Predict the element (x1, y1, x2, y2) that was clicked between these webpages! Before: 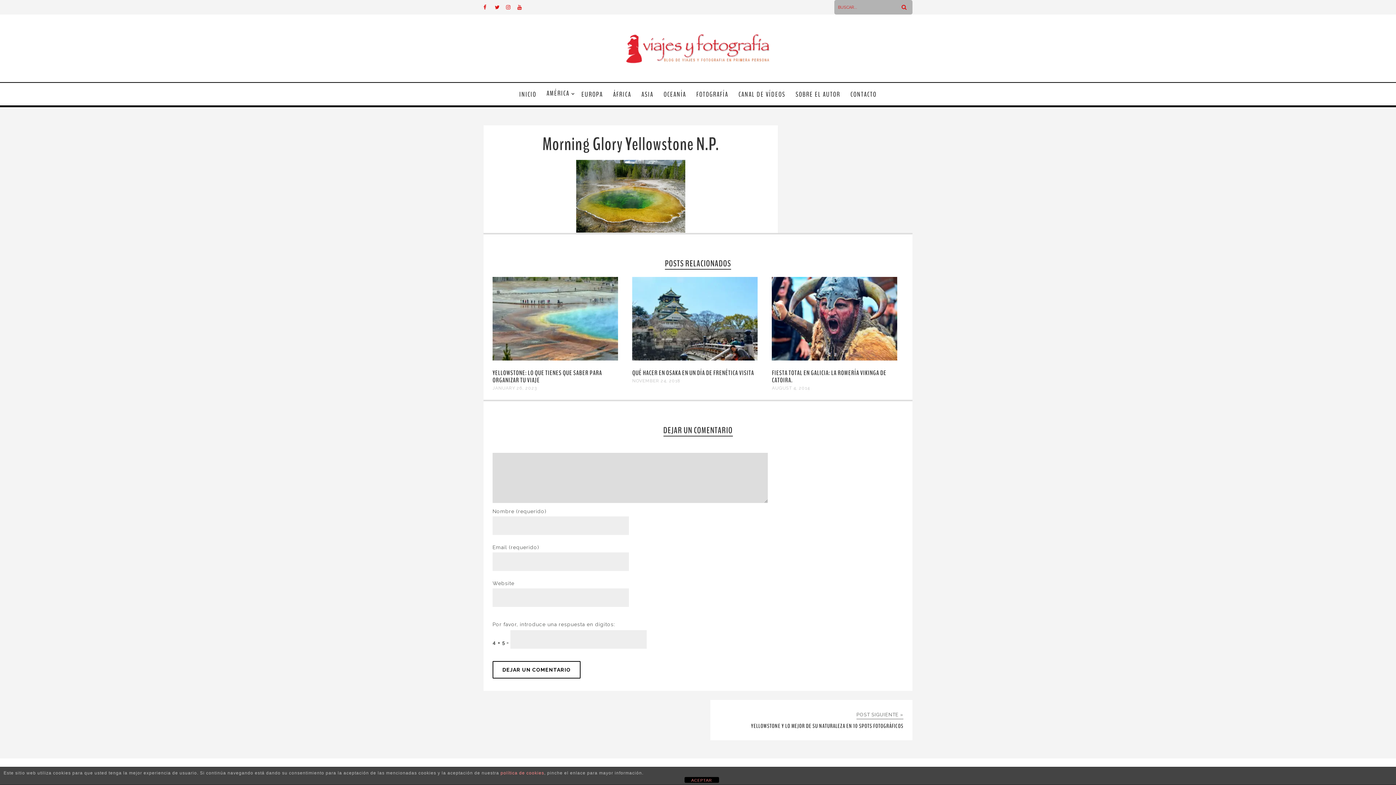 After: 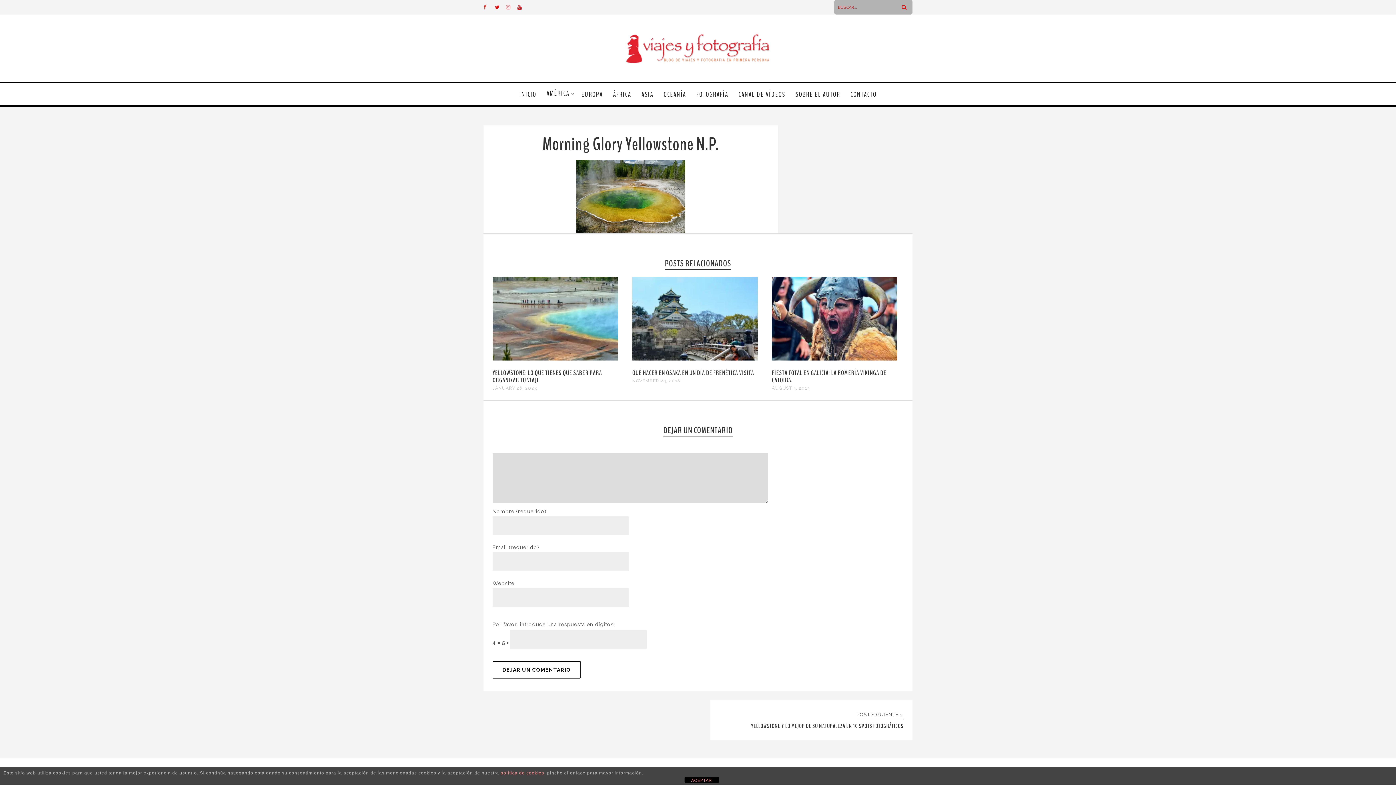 Action: bbox: (506, 0, 517, 14)